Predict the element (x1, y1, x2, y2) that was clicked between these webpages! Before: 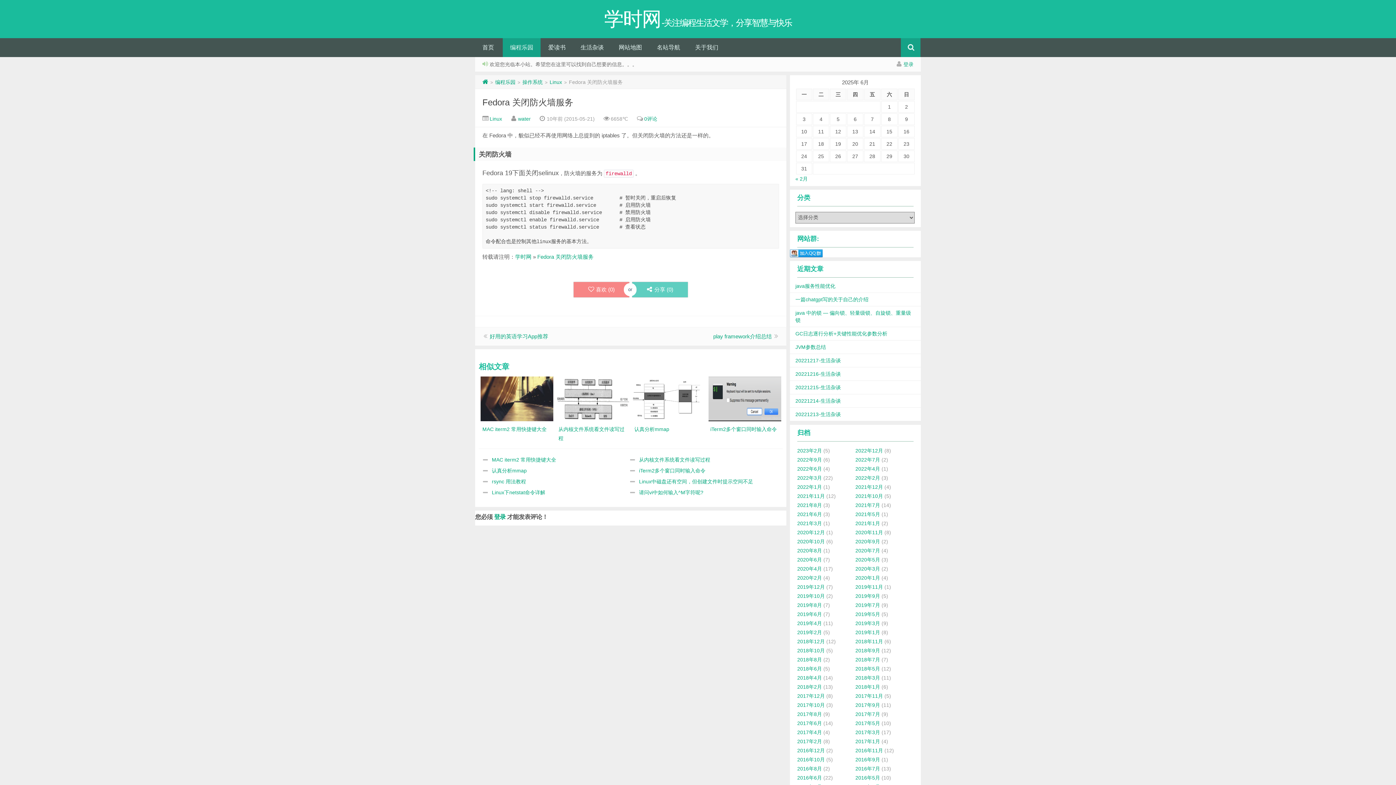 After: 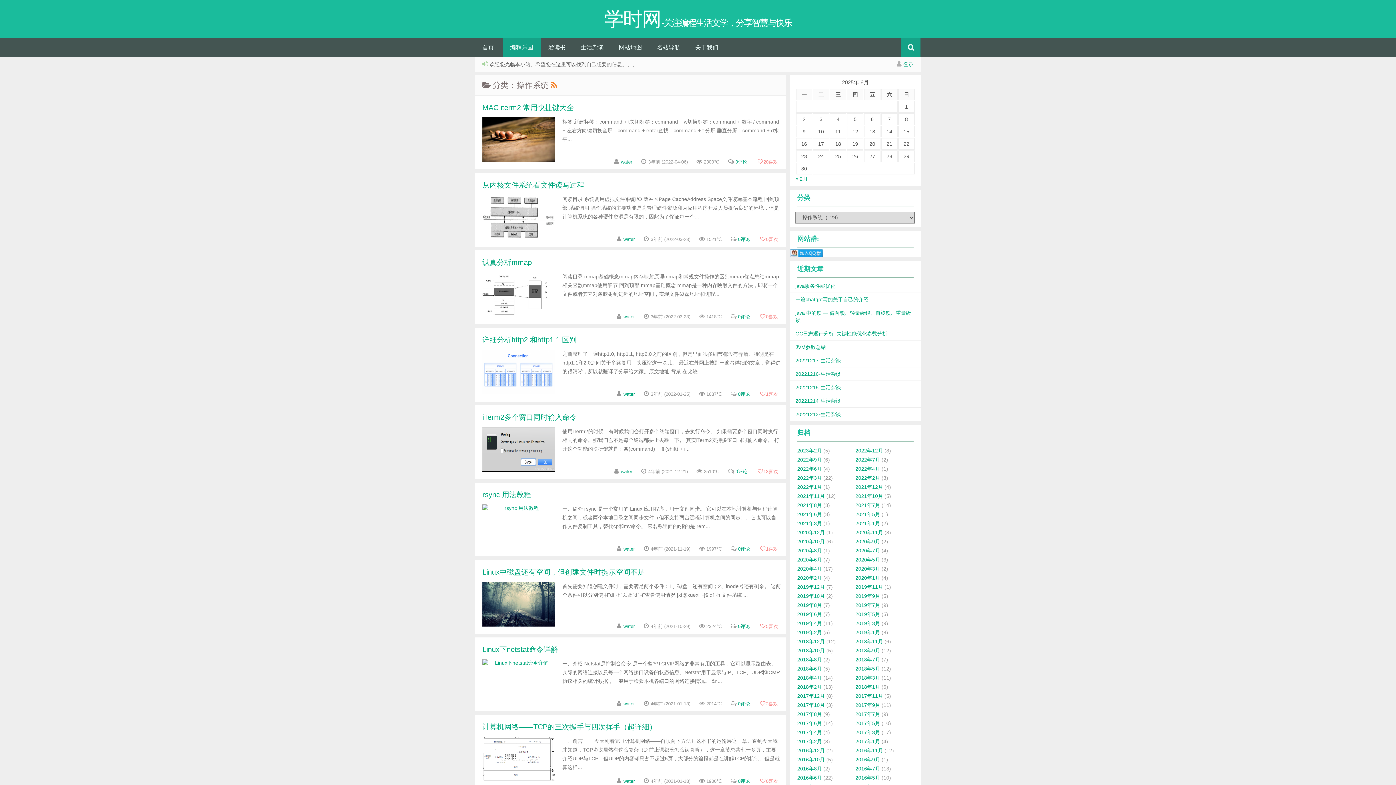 Action: bbox: (522, 79, 542, 85) label: 操作系统